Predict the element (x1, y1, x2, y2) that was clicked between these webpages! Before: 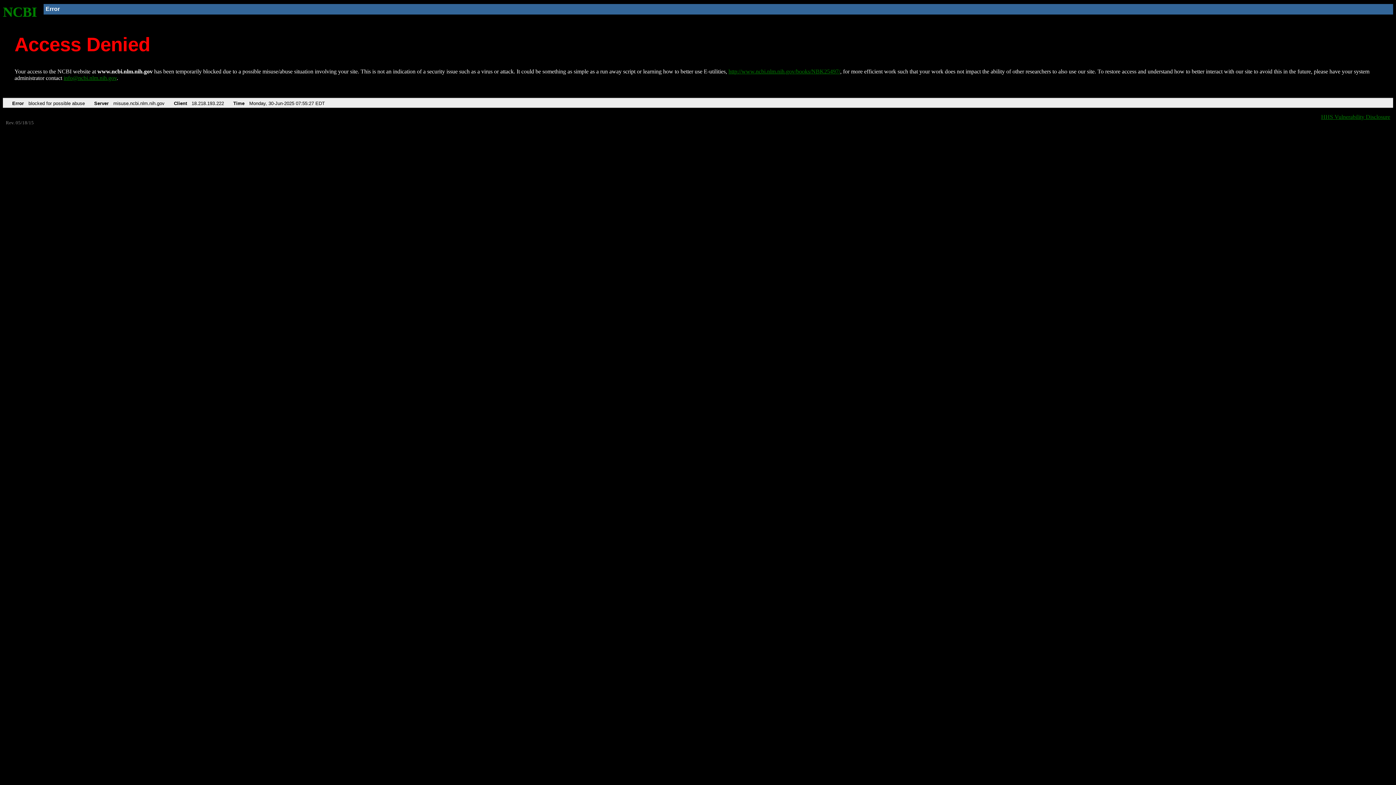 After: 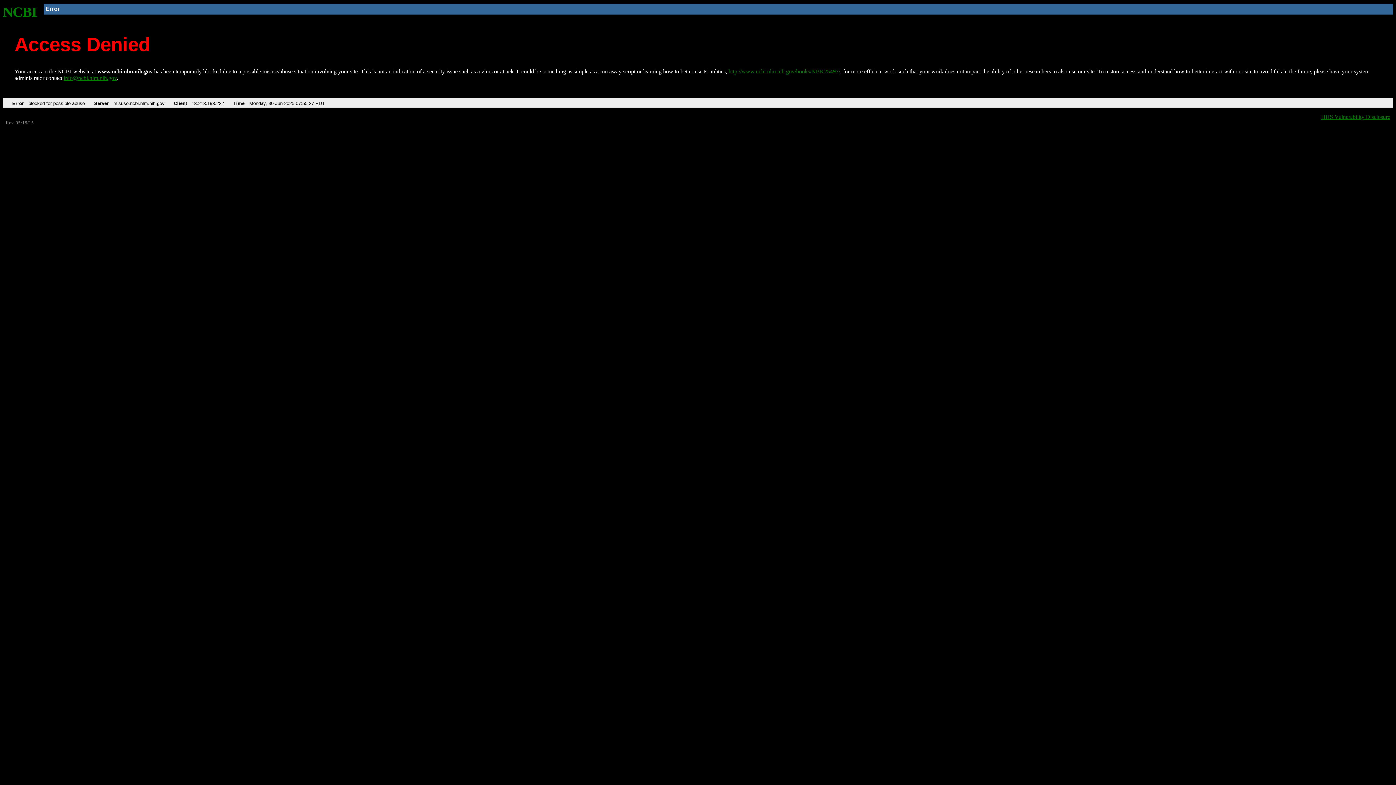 Action: bbox: (63, 75, 116, 81) label: info@ncbi.nlm.nih.gov